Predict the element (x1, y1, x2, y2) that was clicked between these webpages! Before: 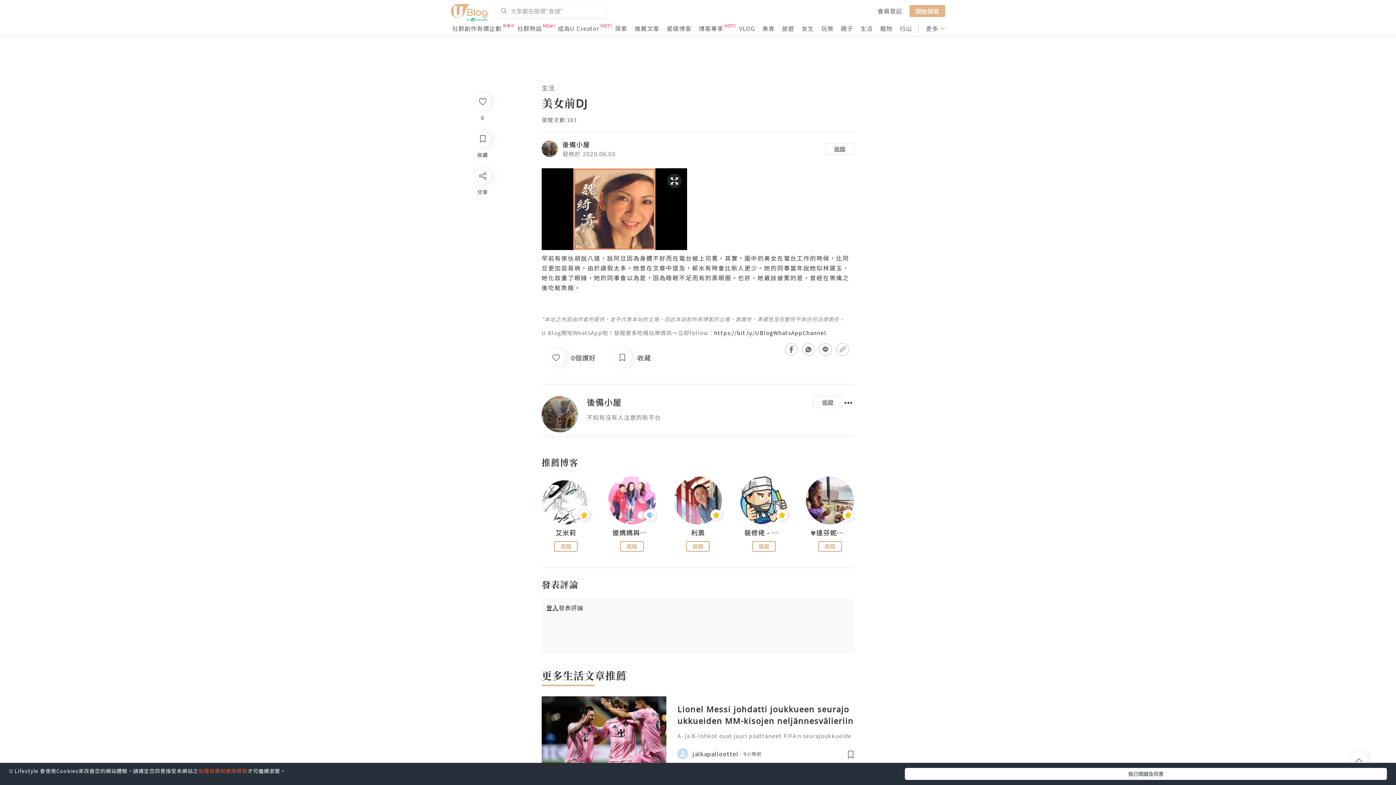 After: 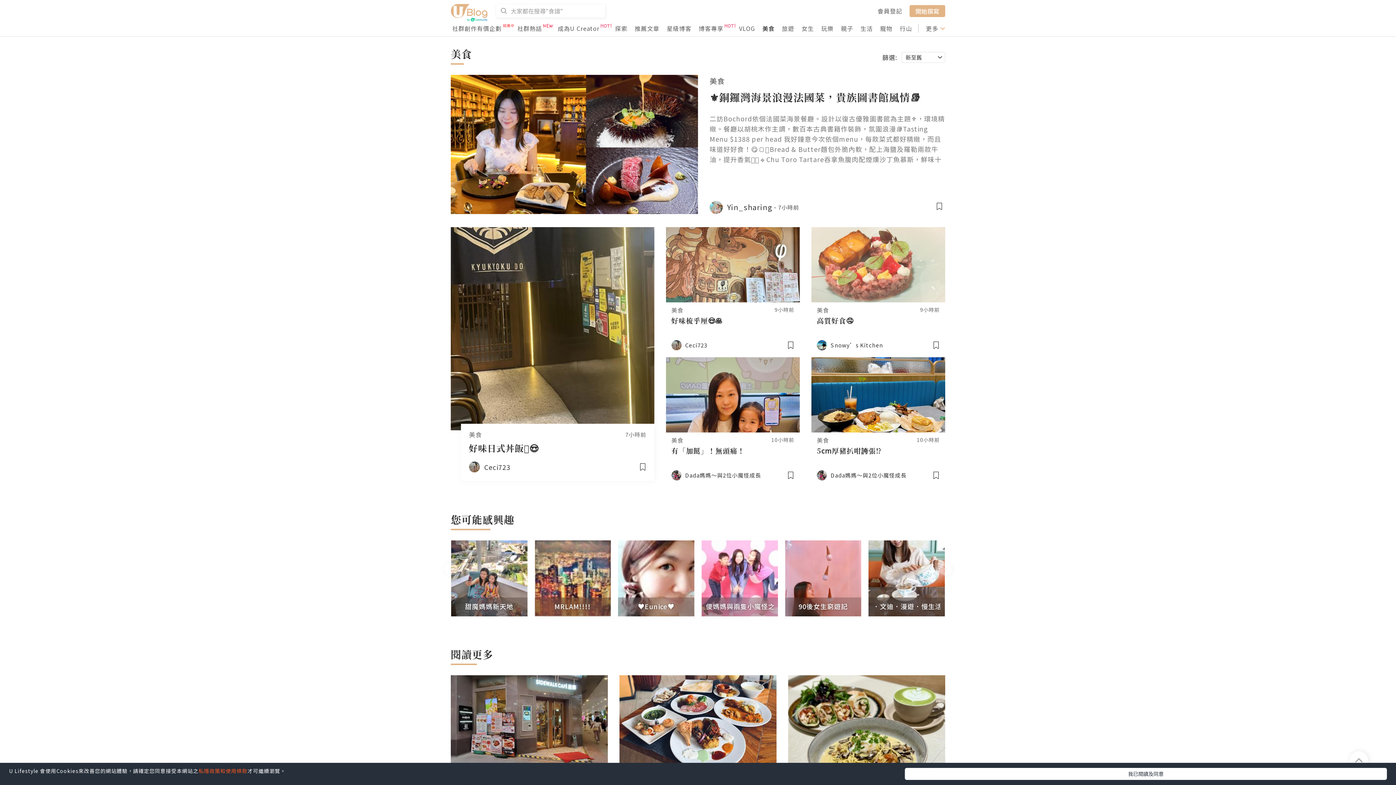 Action: label: 美食 bbox: (762, 24, 774, 32)